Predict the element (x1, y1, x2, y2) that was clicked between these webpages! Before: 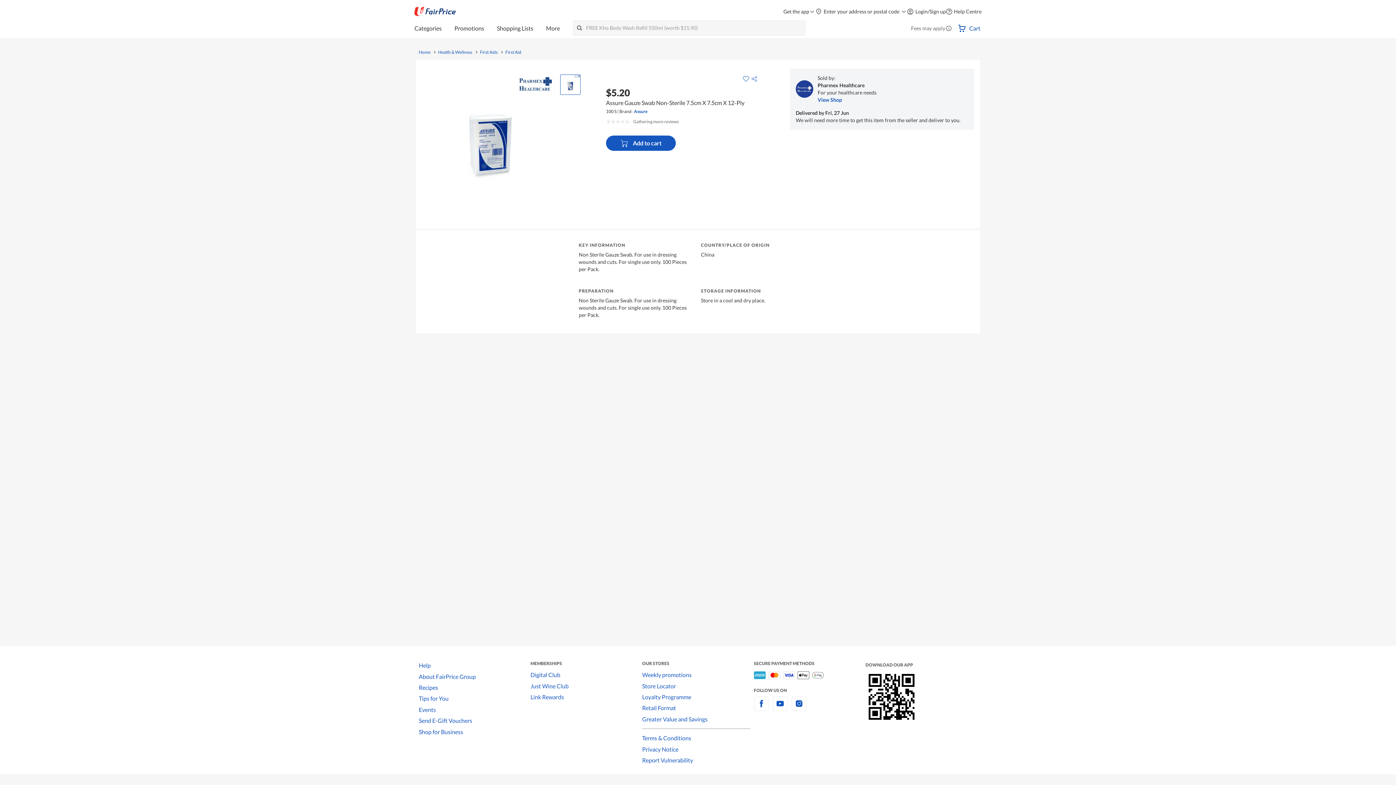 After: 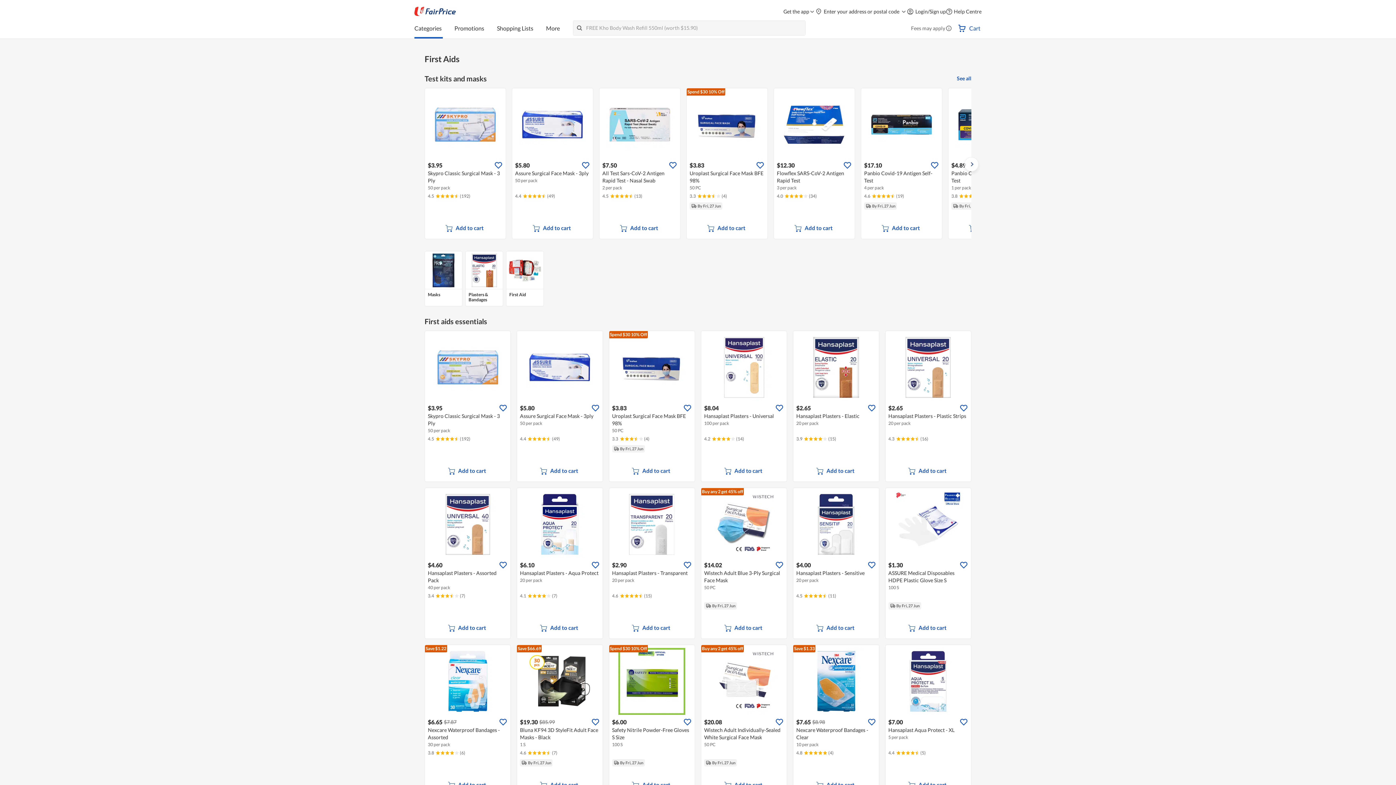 Action: bbox: (480, 50, 497, 54) label: First Aids